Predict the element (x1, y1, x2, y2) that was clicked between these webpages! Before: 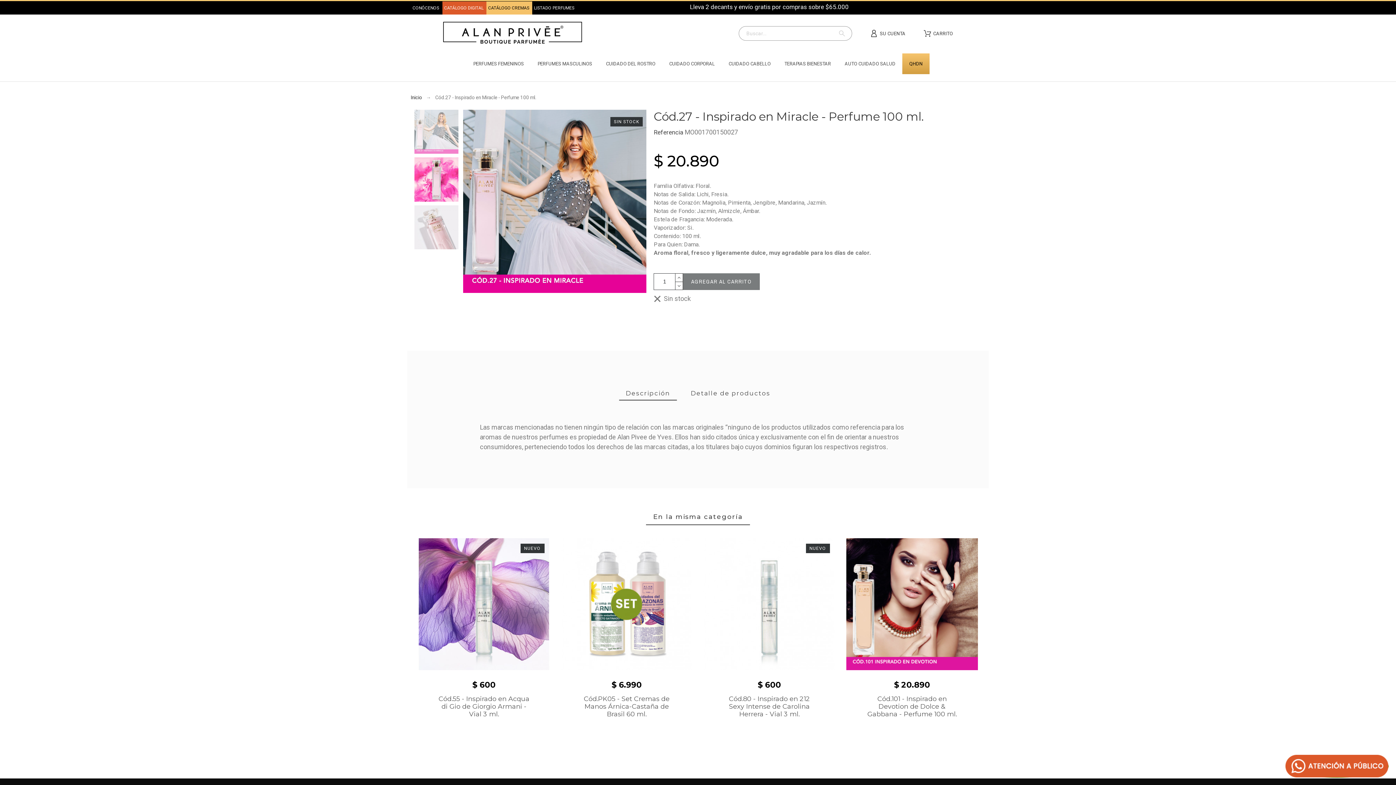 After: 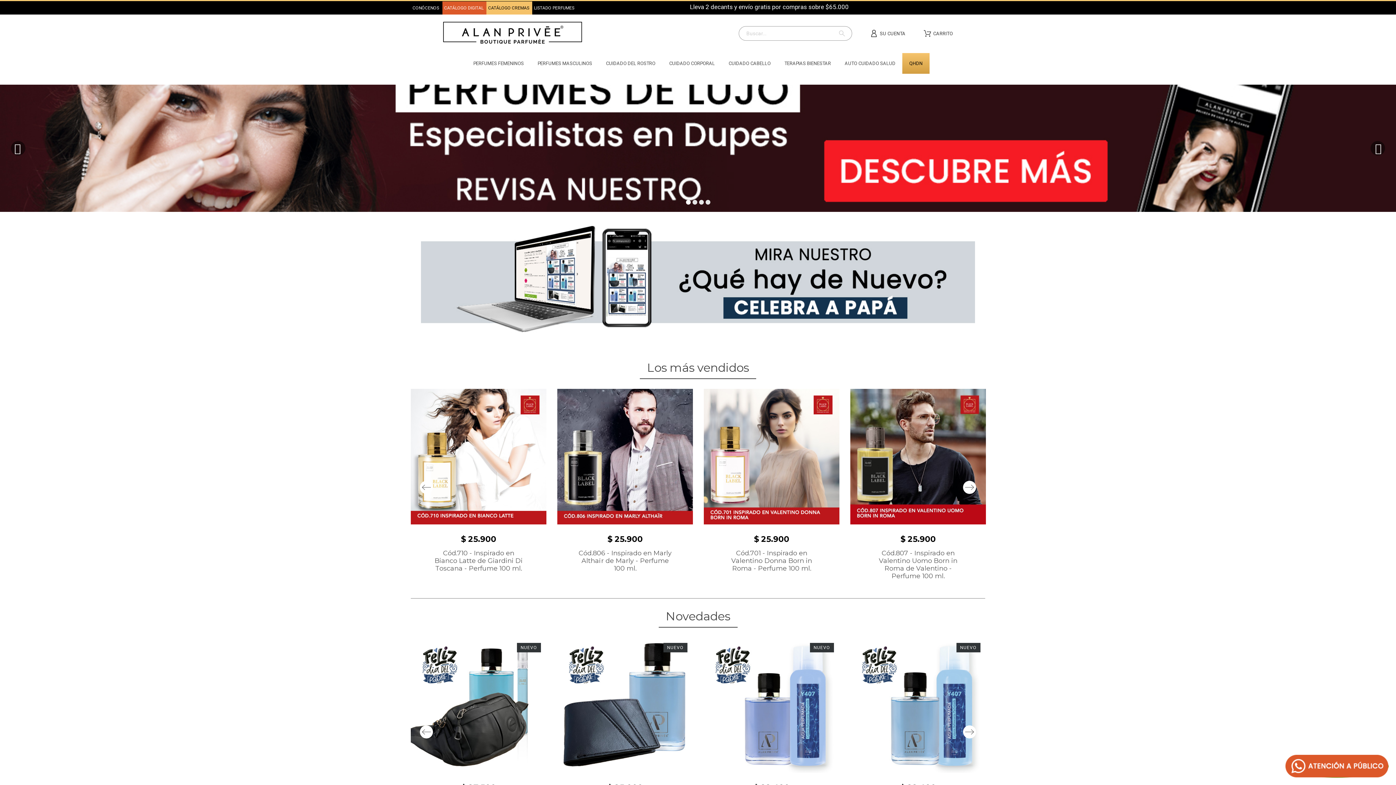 Action: label: Inicio bbox: (410, 94, 422, 100)